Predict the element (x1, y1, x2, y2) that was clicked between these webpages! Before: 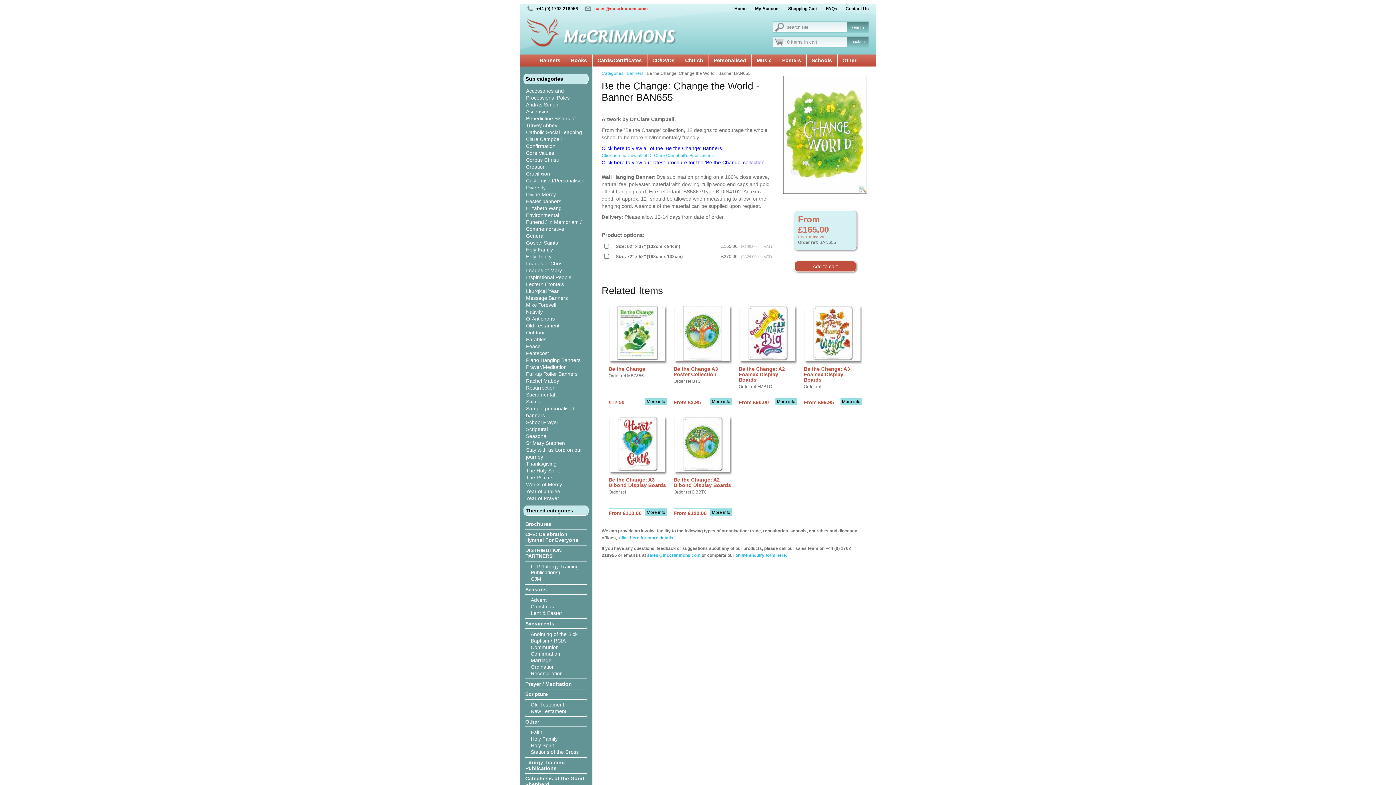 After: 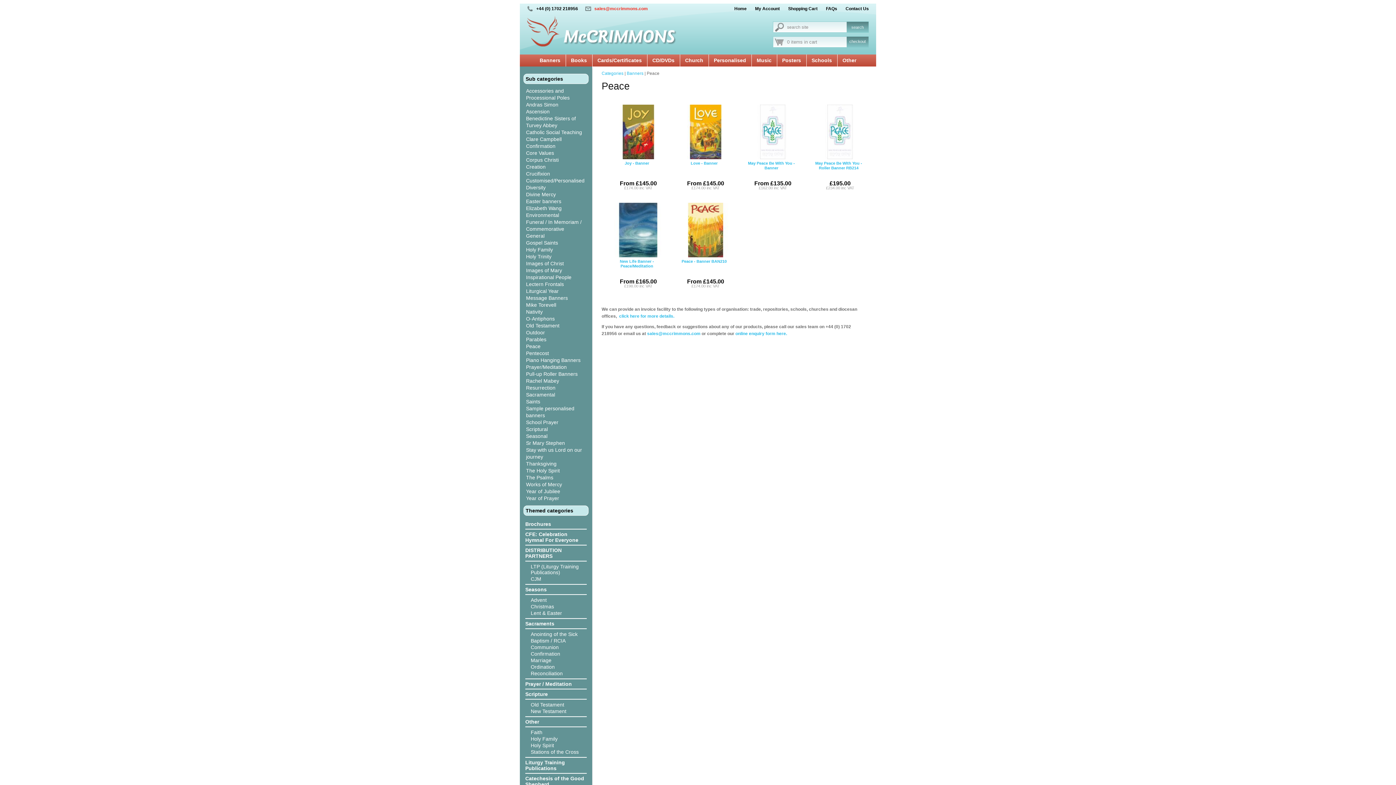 Action: bbox: (520, 343, 592, 350) label: Peace